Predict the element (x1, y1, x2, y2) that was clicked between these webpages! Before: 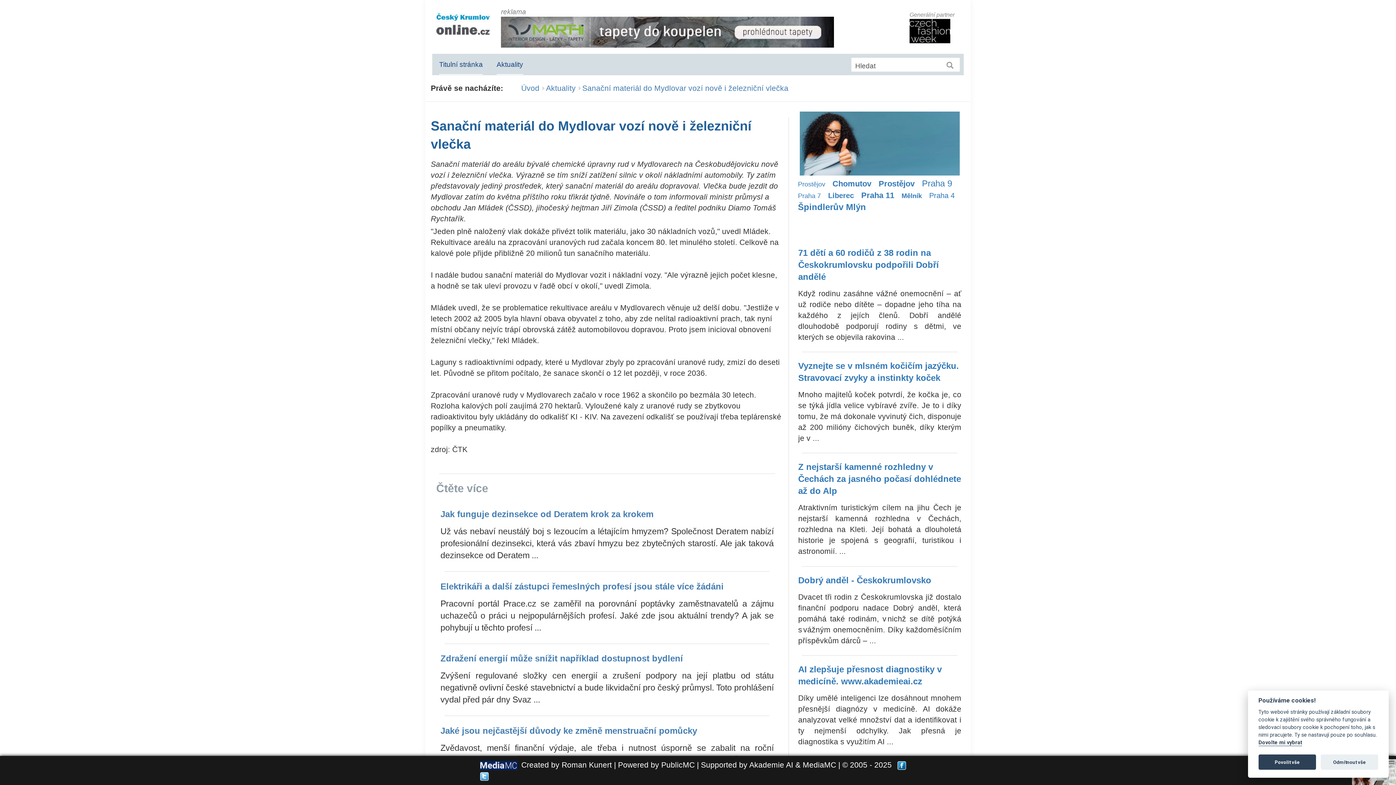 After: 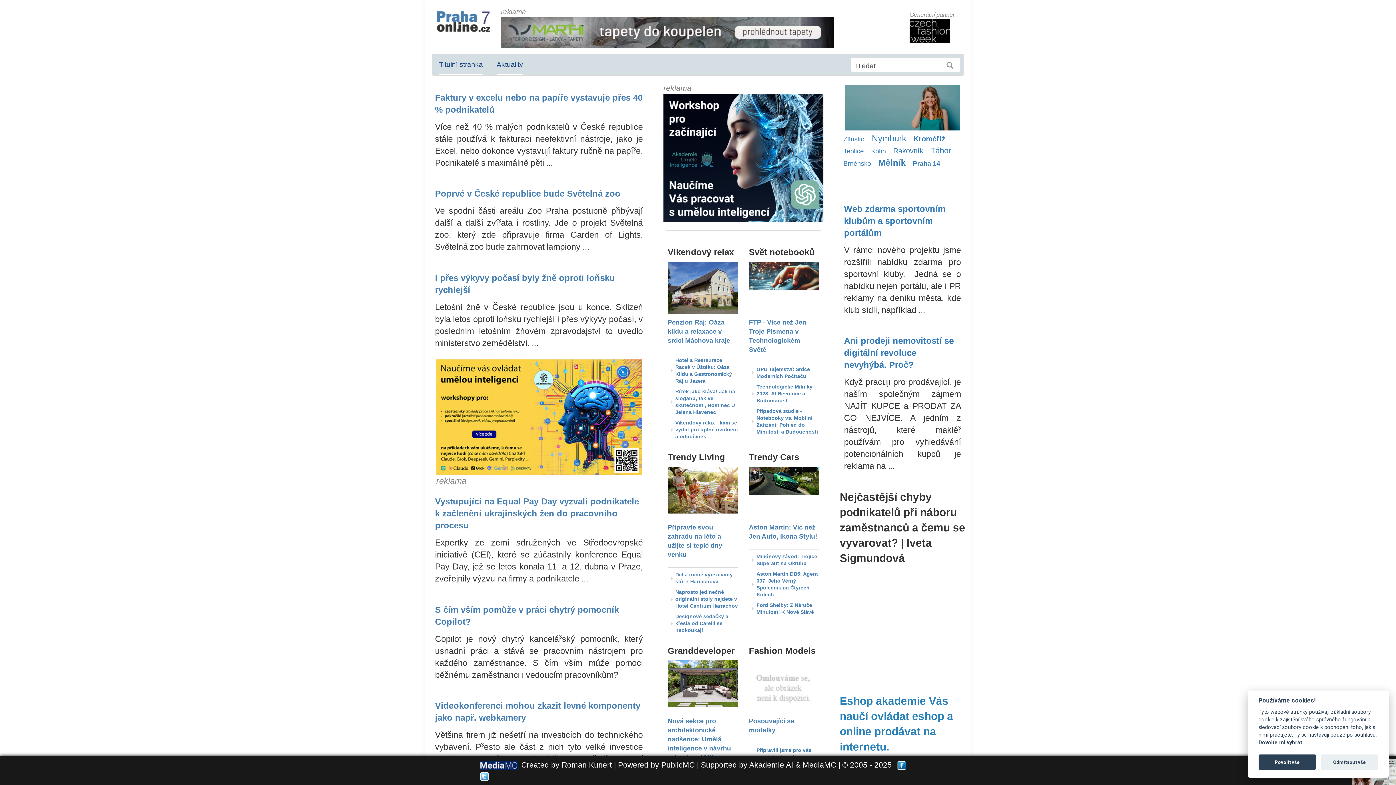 Action: label: Praha 7 bbox: (798, 191, 821, 200)